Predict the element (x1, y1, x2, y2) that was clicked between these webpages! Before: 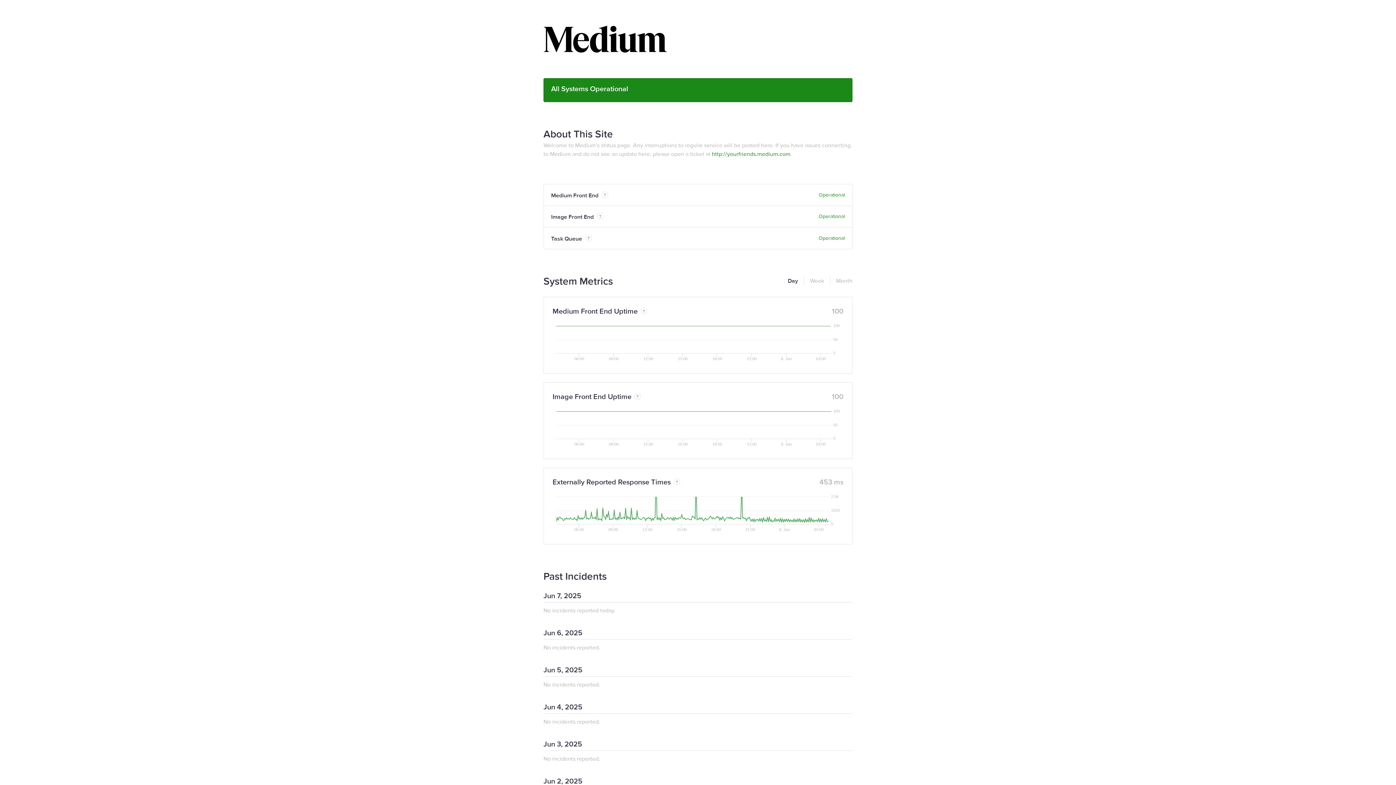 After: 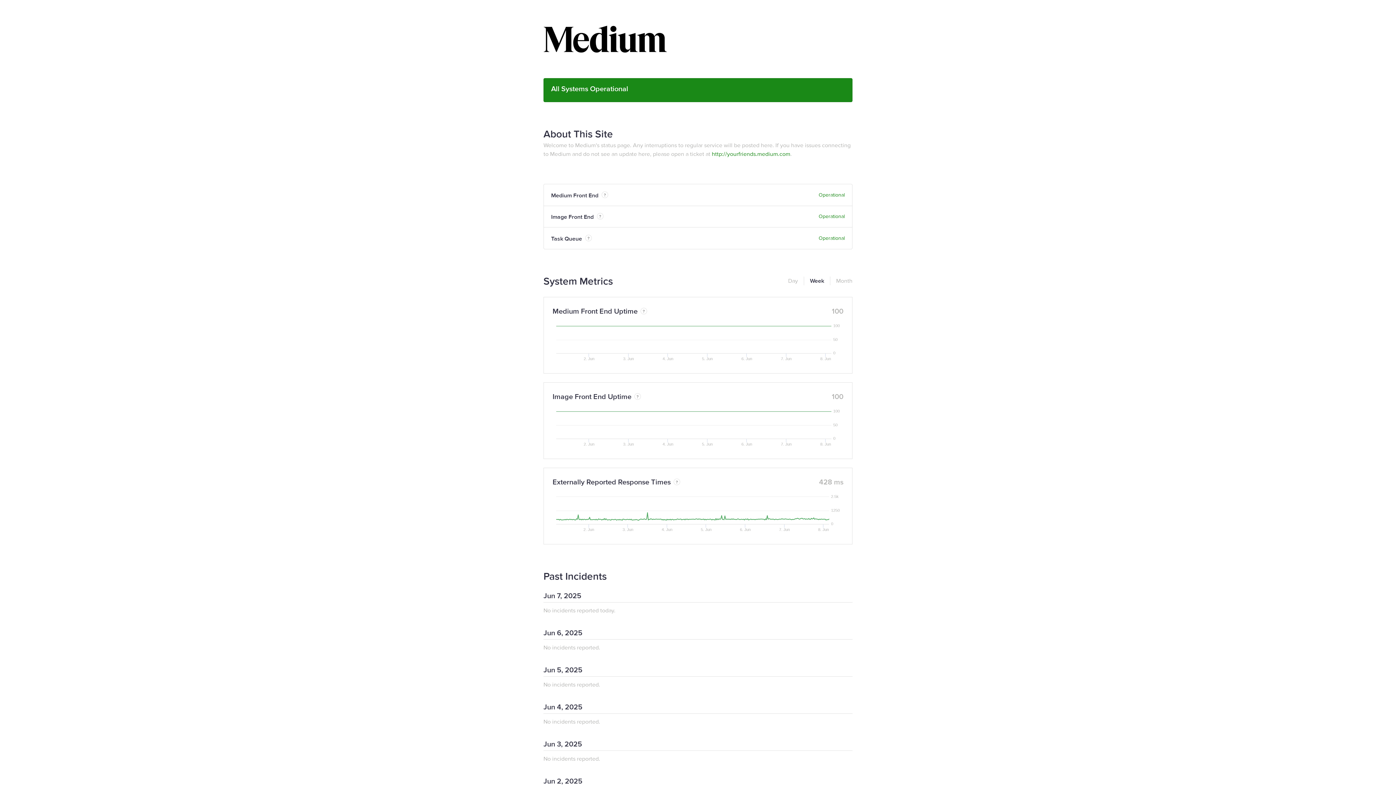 Action: bbox: (804, 276, 824, 285) label: Week